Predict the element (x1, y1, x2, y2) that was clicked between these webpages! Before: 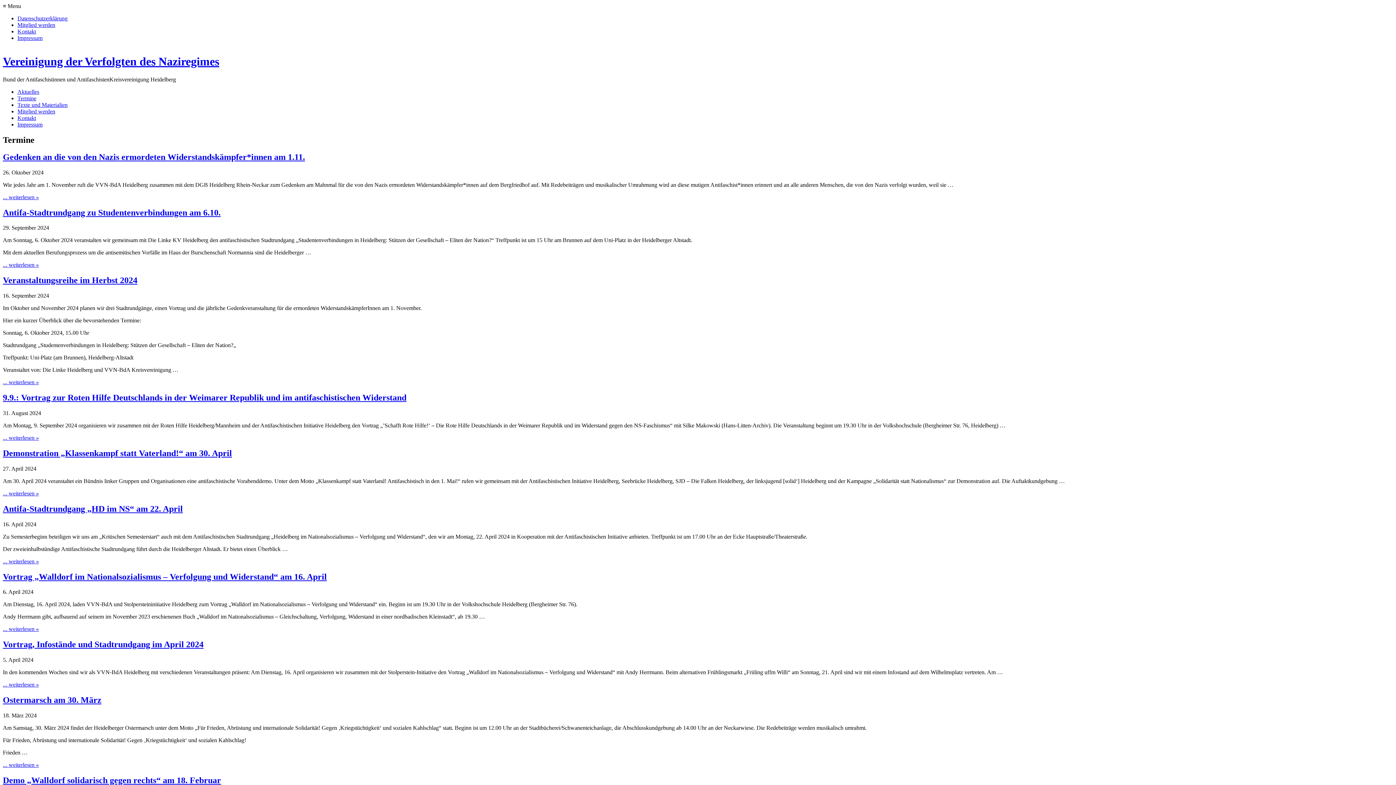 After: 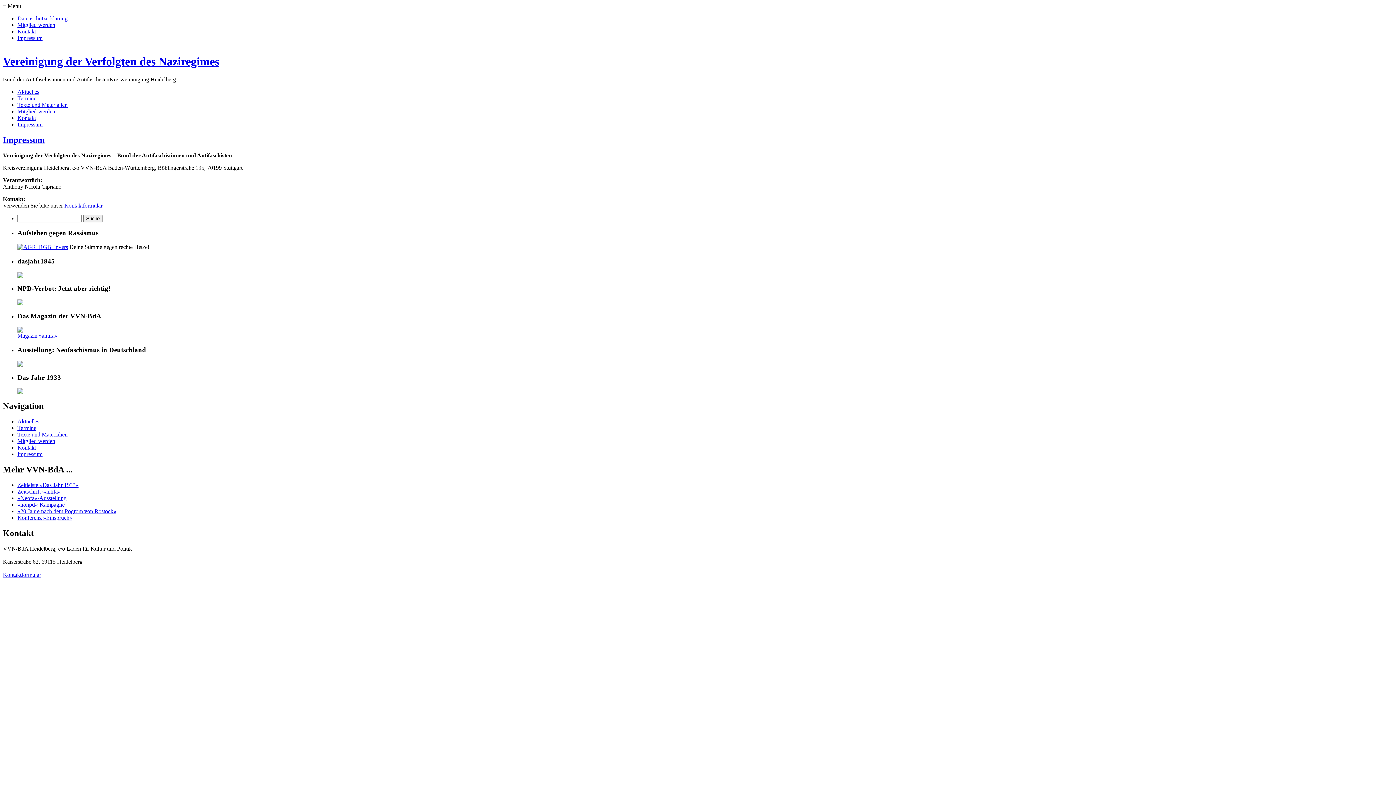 Action: bbox: (17, 121, 42, 127) label: Impressum